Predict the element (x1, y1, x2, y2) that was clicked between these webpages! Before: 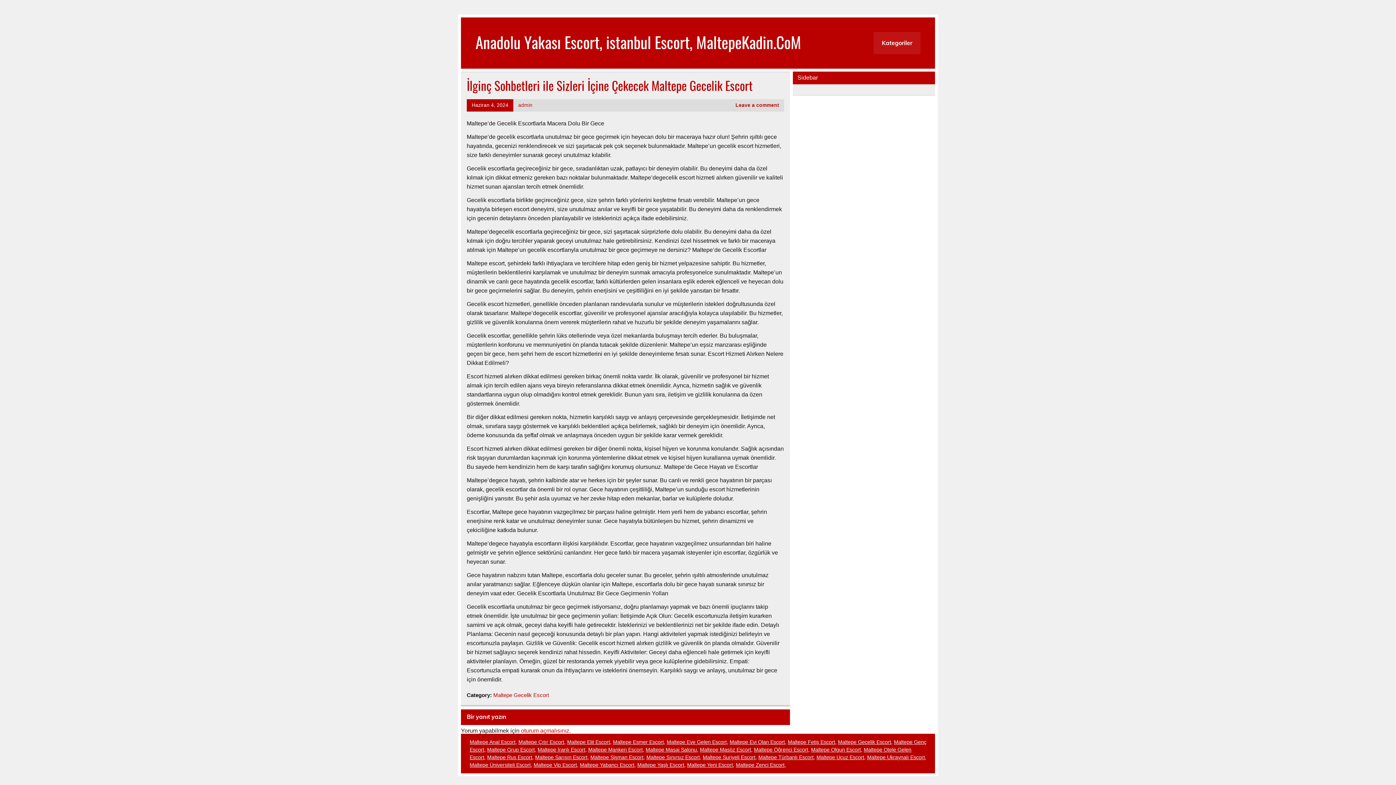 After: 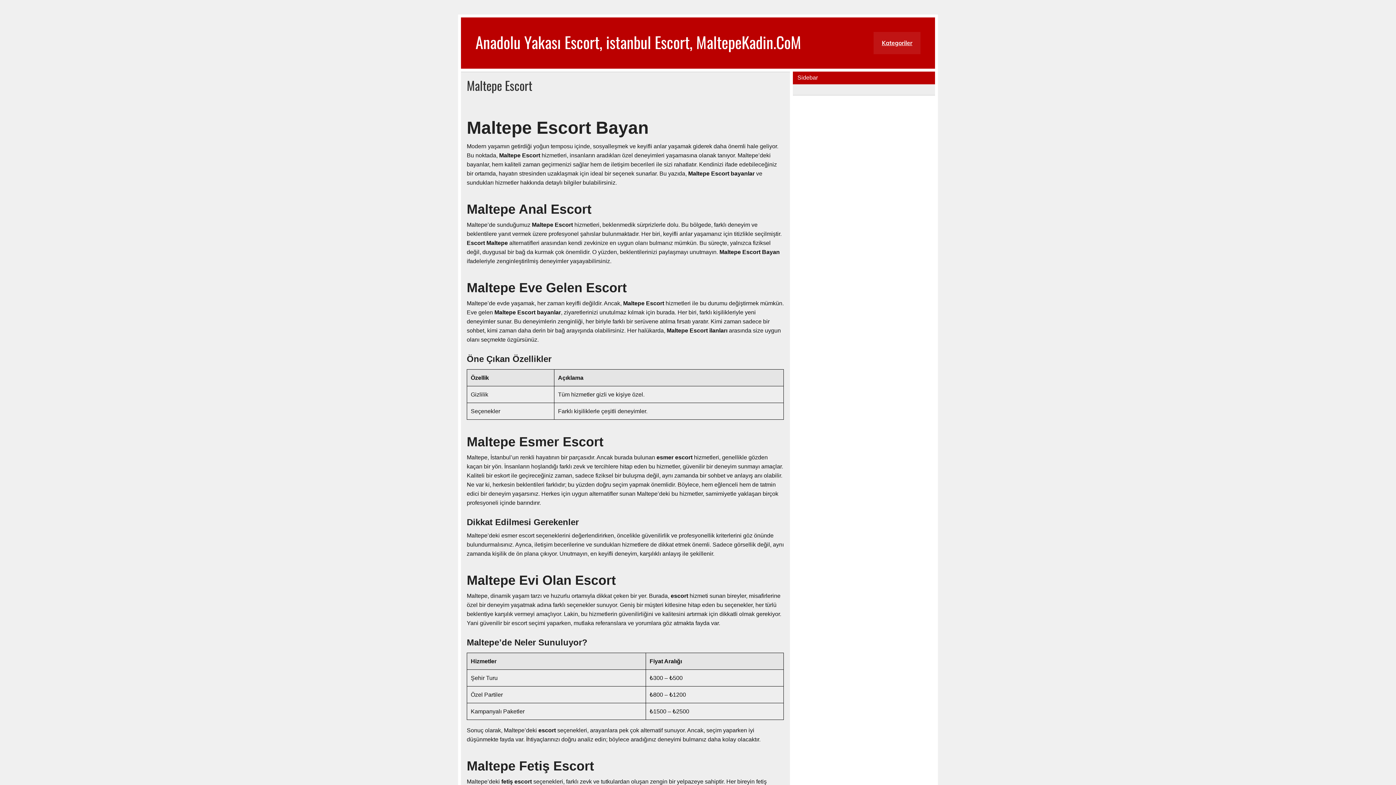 Action: bbox: (637, 762, 684, 768) label: Maltepe Yaşlı Escort